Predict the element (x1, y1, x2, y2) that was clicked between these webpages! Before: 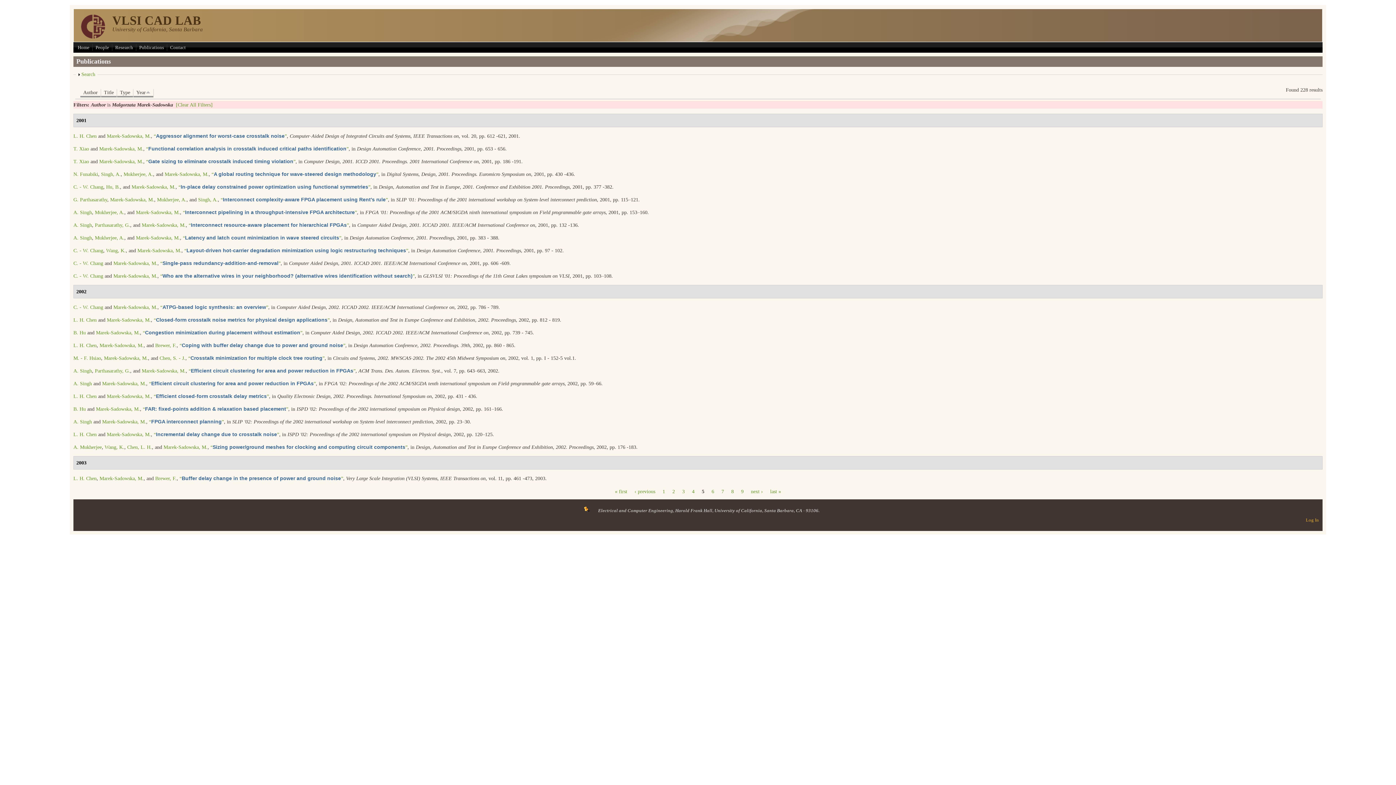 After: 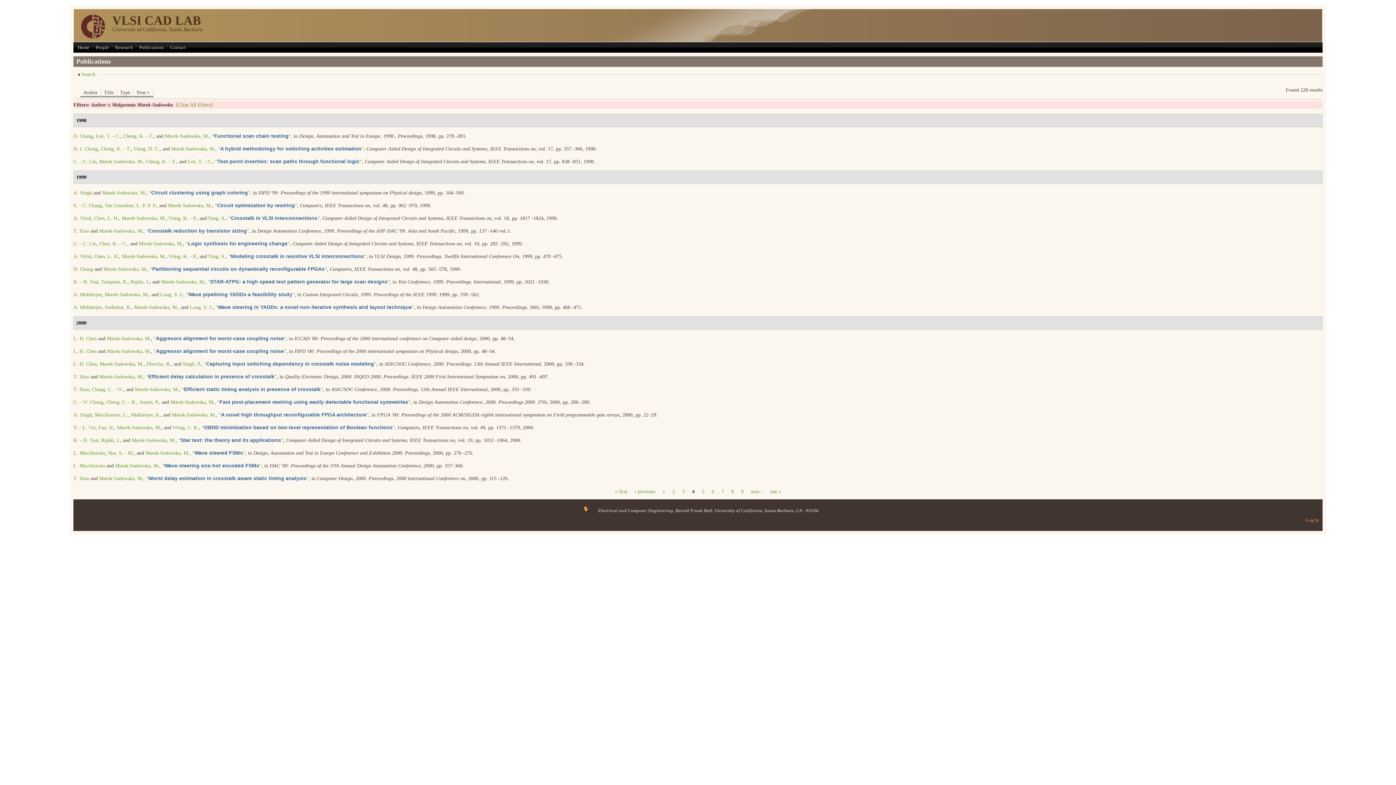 Action: bbox: (631, 488, 658, 495) label: ‹ previous